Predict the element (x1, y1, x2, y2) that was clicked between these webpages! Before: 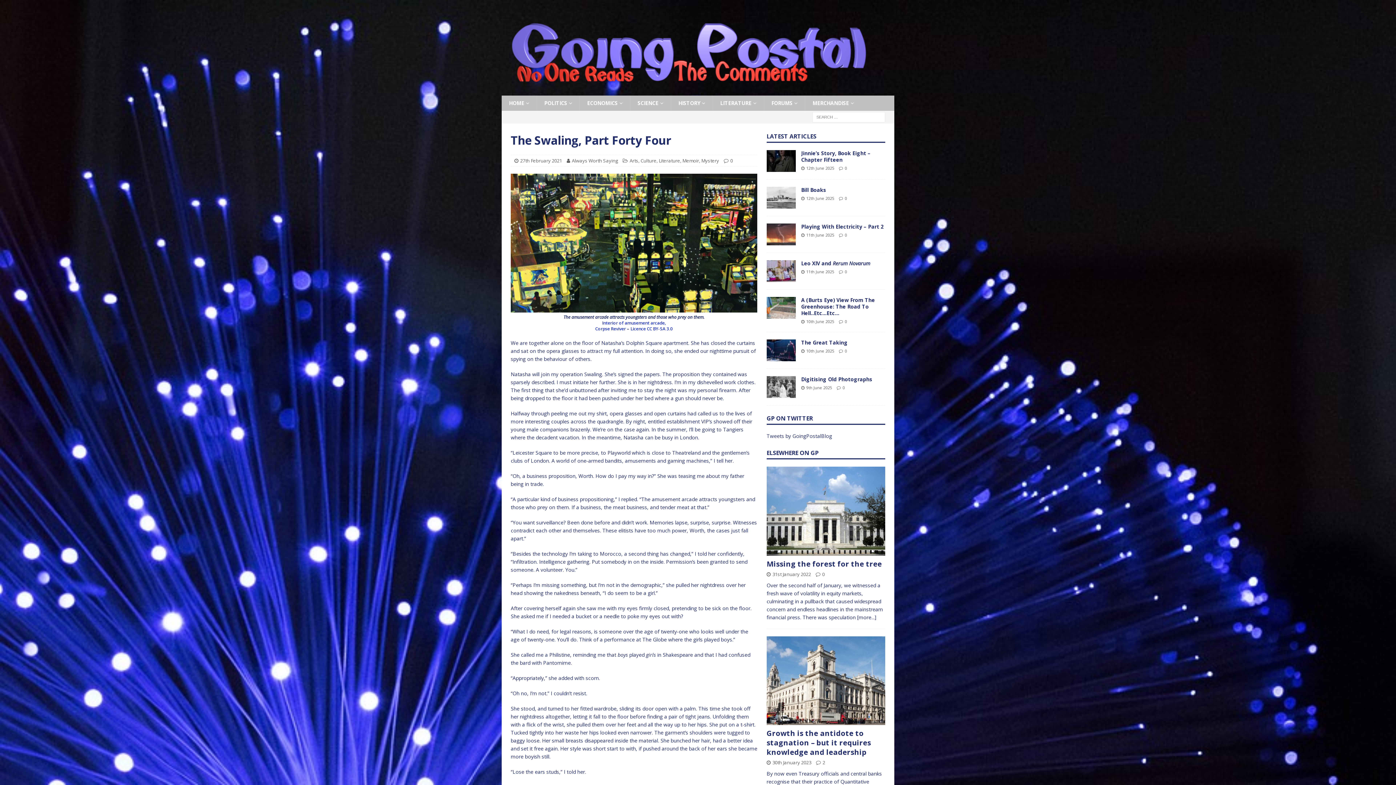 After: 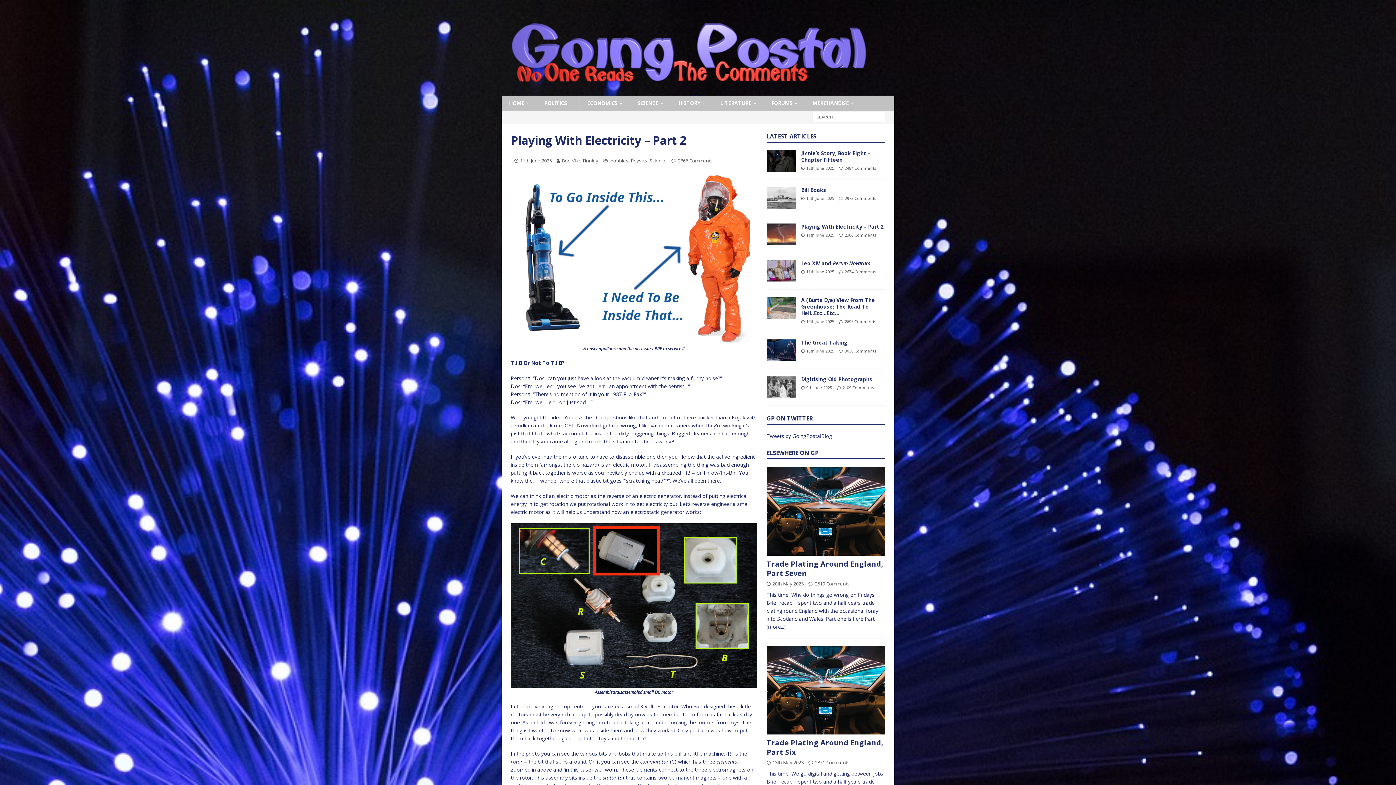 Action: label: Playing With Electricity – Part 2 bbox: (801, 223, 883, 230)